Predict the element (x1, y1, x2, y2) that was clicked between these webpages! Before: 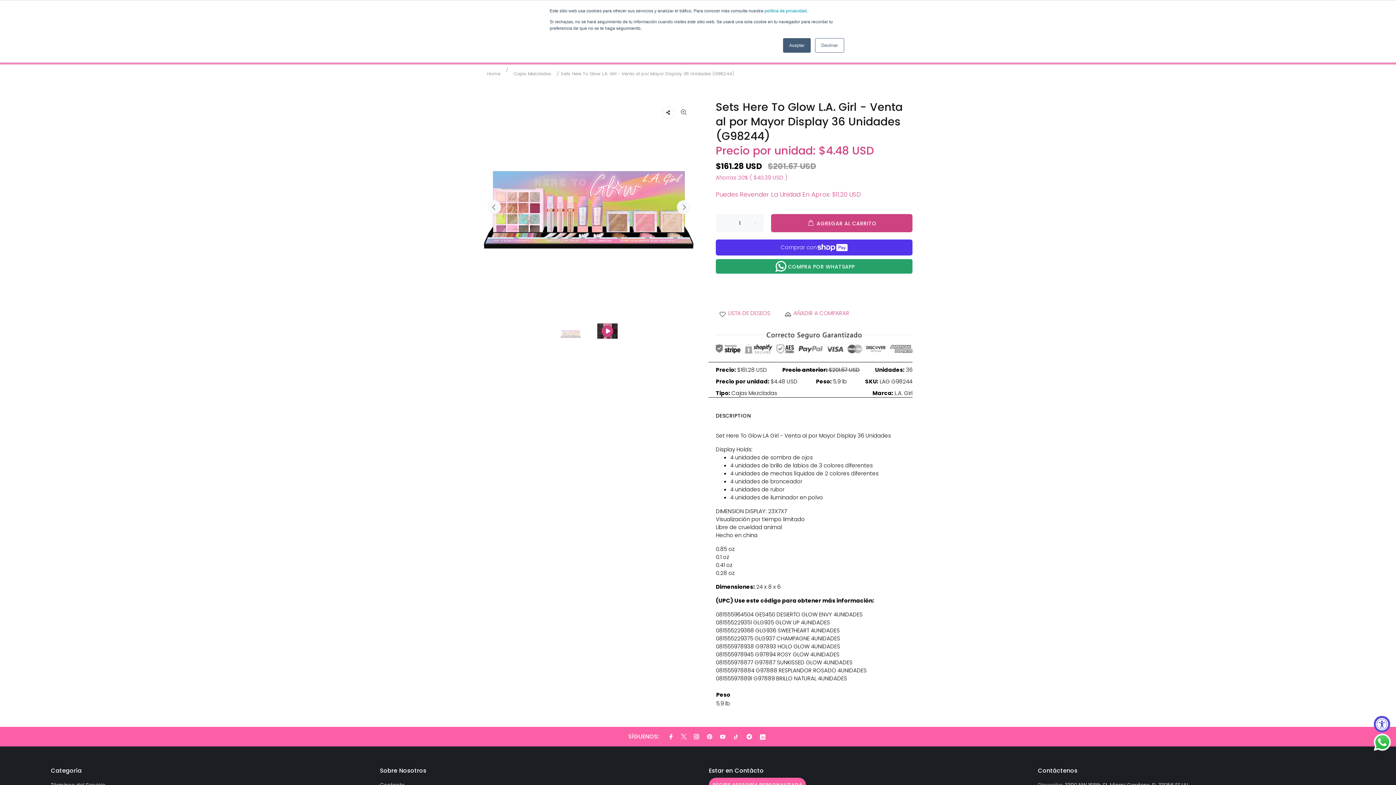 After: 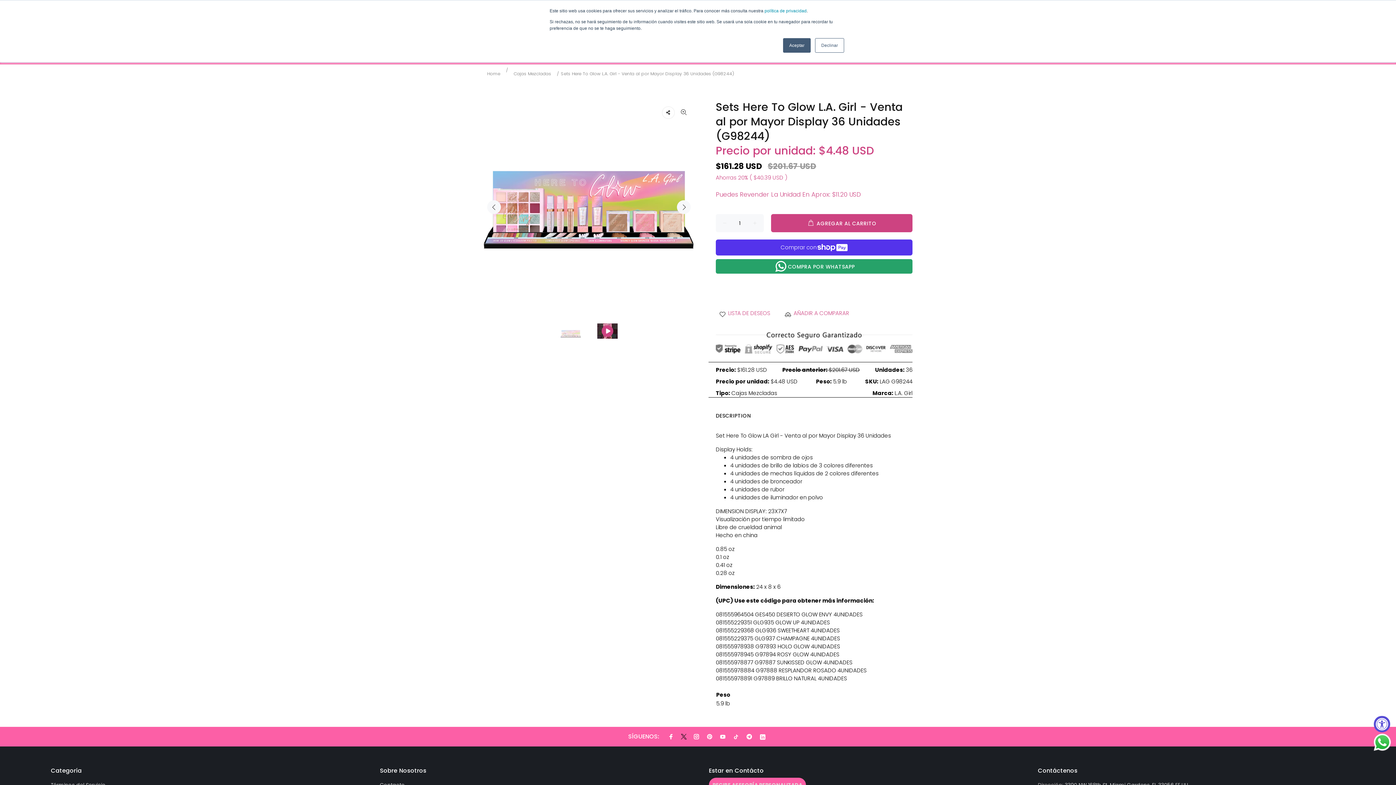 Action: bbox: (679, 730, 688, 740)